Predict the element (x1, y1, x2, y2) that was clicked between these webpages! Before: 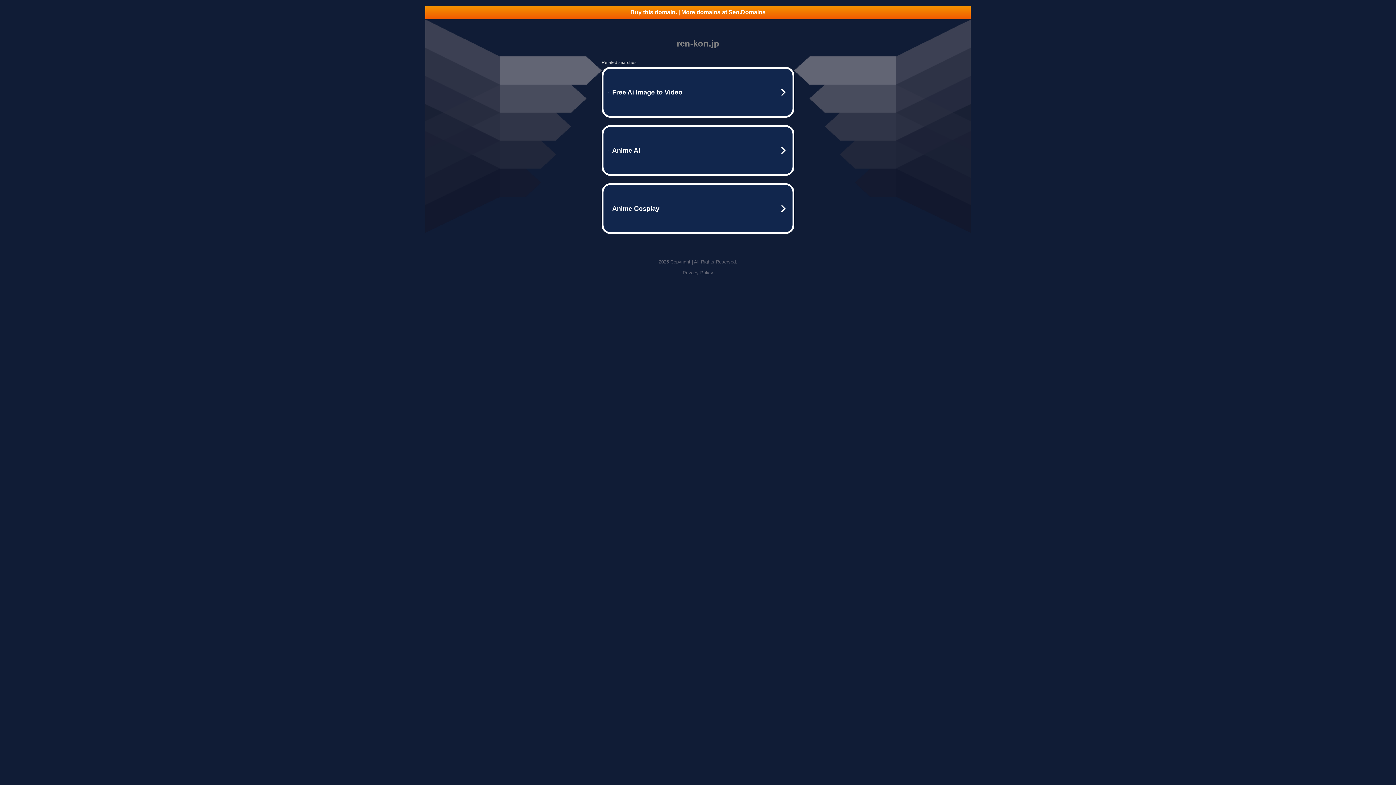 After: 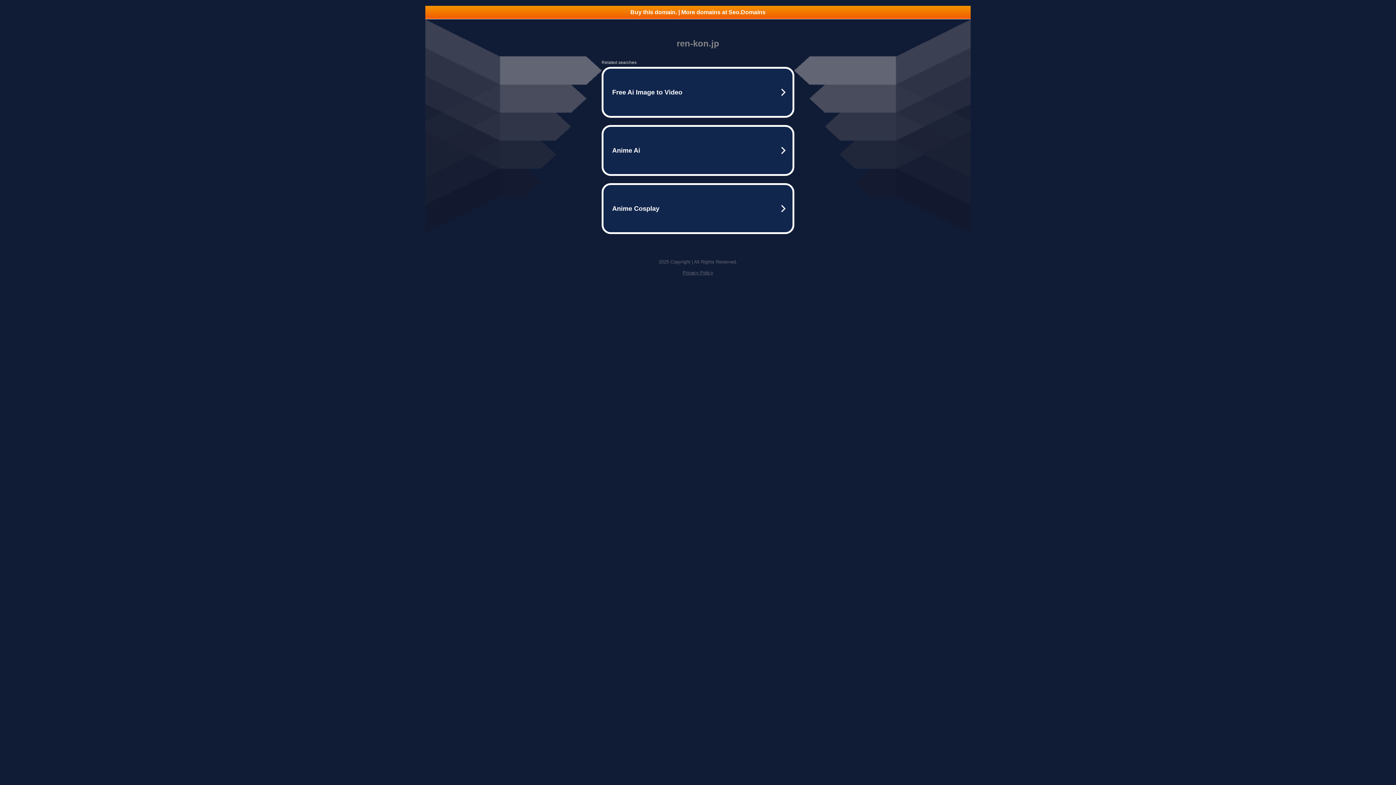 Action: bbox: (425, 5, 970, 18) label: Buy this domain. | More domains at Seo.Domains